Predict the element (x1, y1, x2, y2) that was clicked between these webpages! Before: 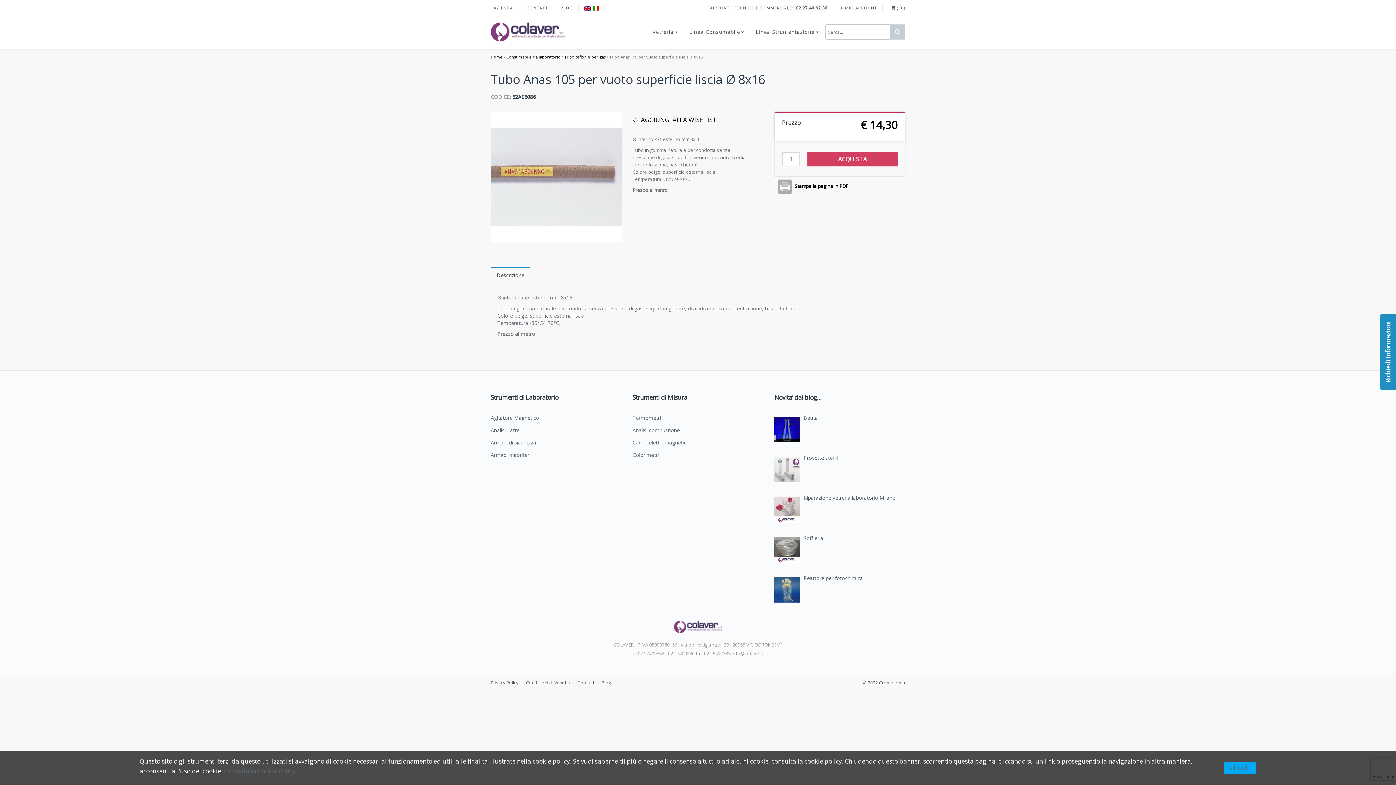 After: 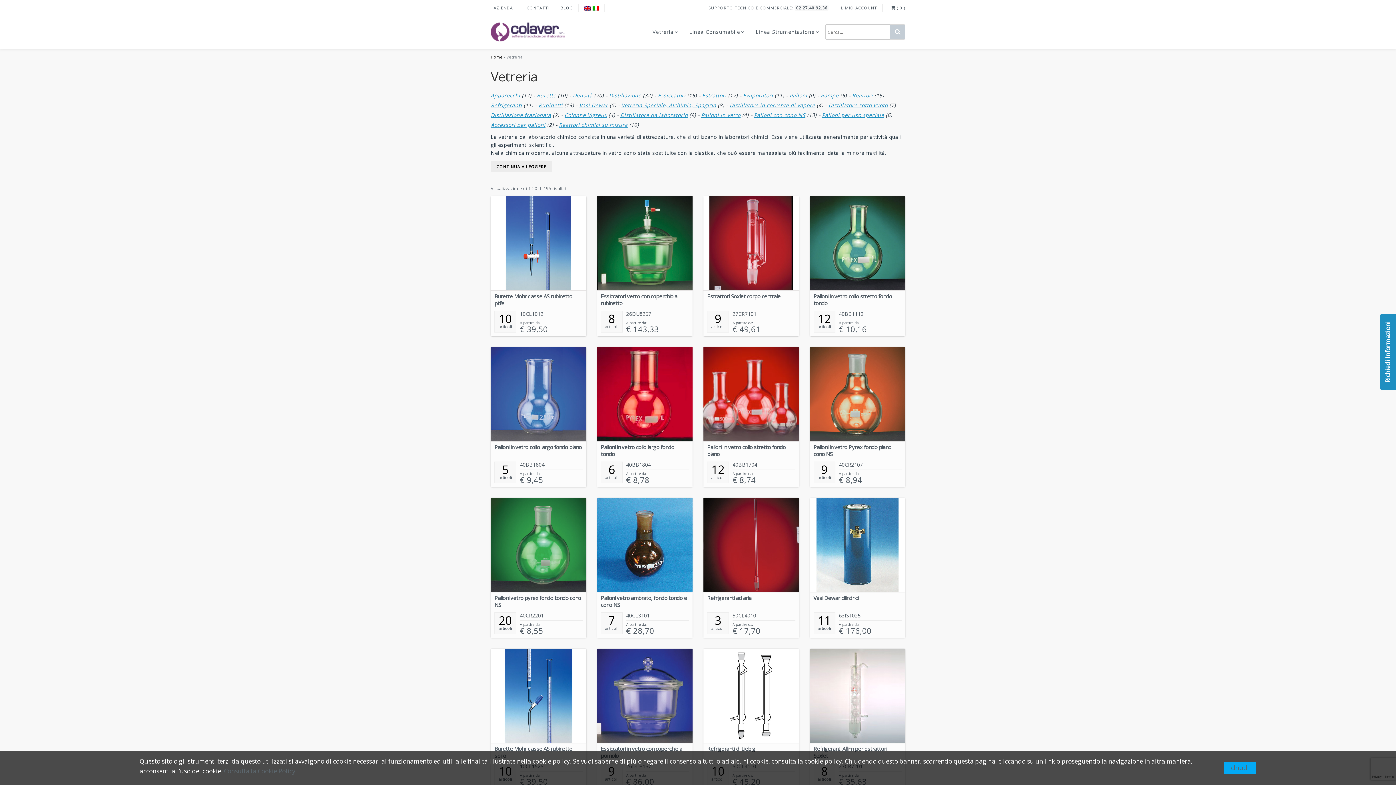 Action: bbox: (649, 24, 677, 39) label: Vetreria